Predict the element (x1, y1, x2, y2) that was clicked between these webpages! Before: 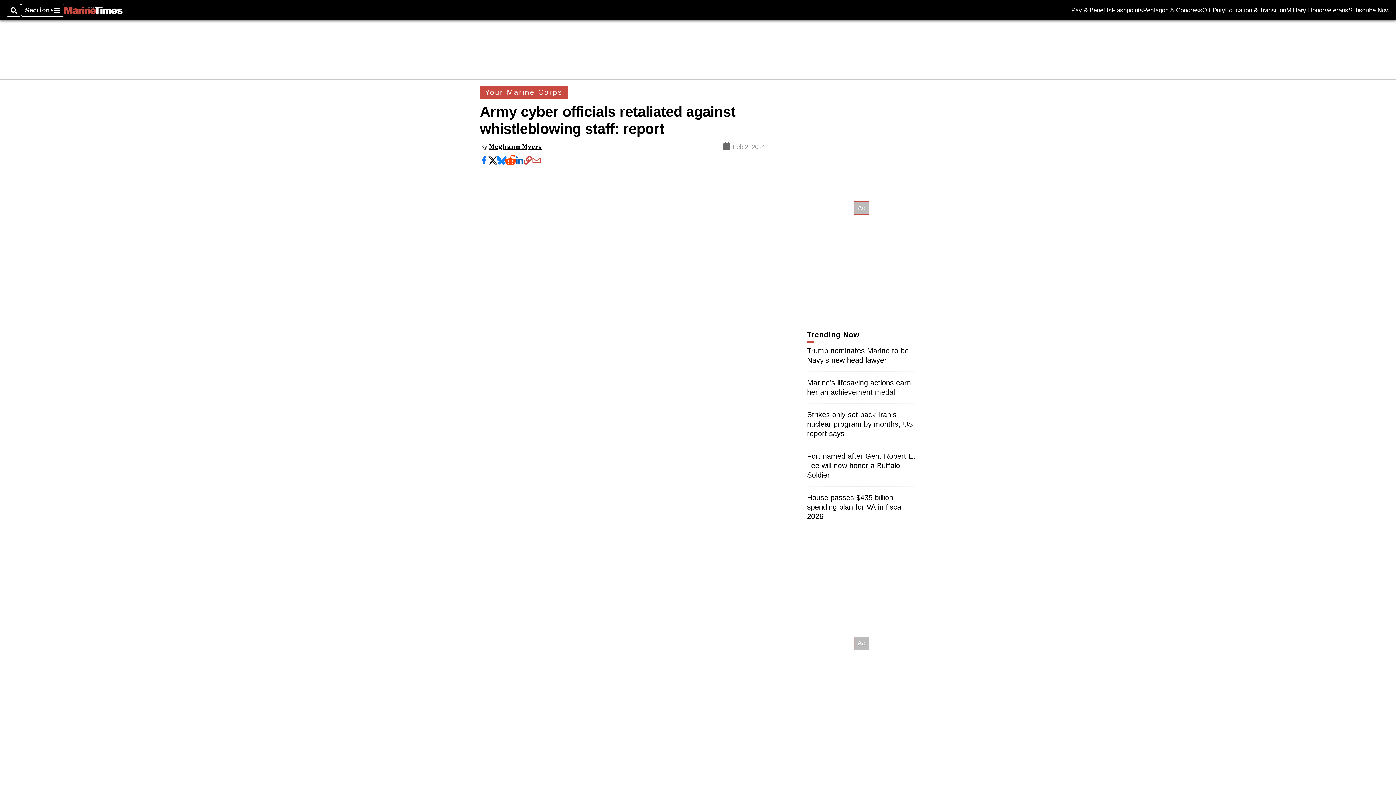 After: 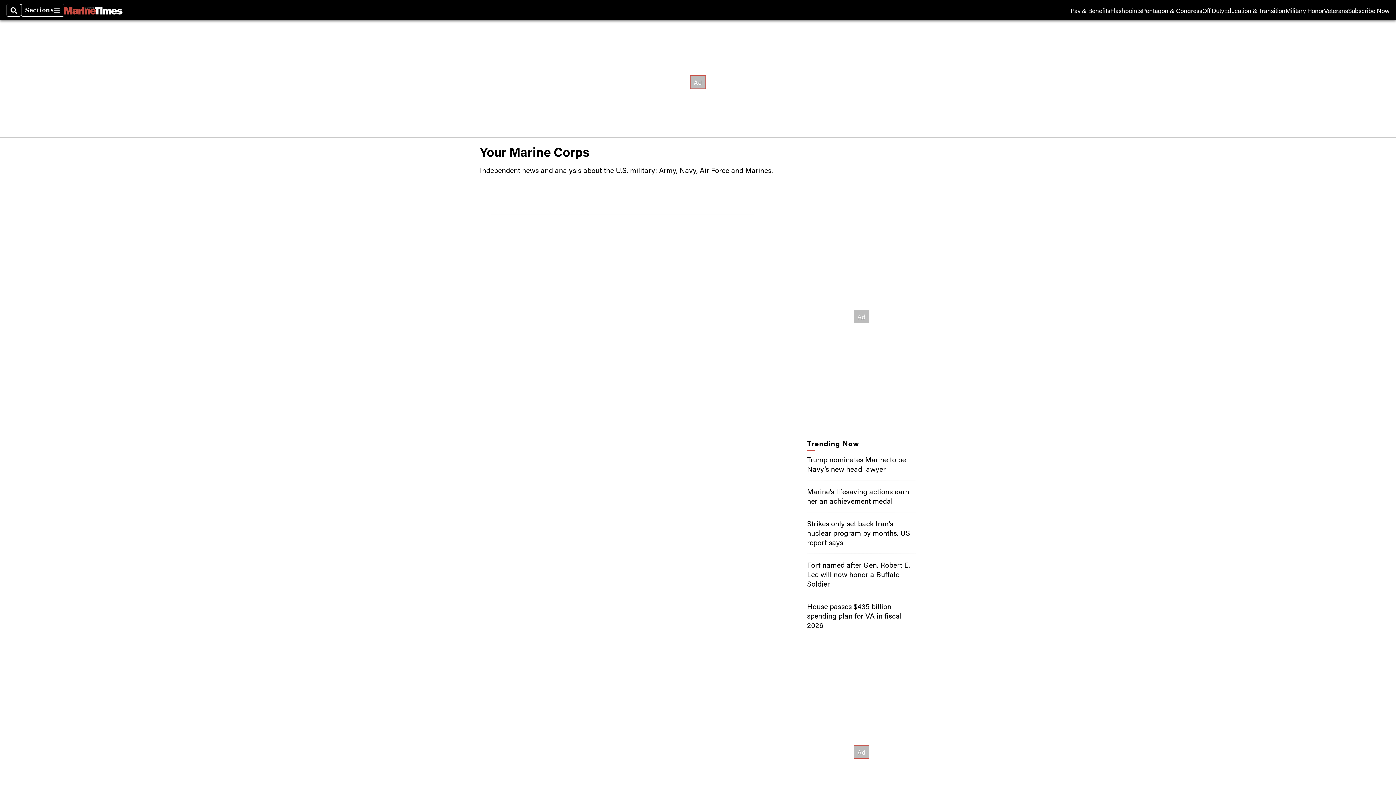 Action: bbox: (485, 88, 562, 96) label: Your Marine Corps